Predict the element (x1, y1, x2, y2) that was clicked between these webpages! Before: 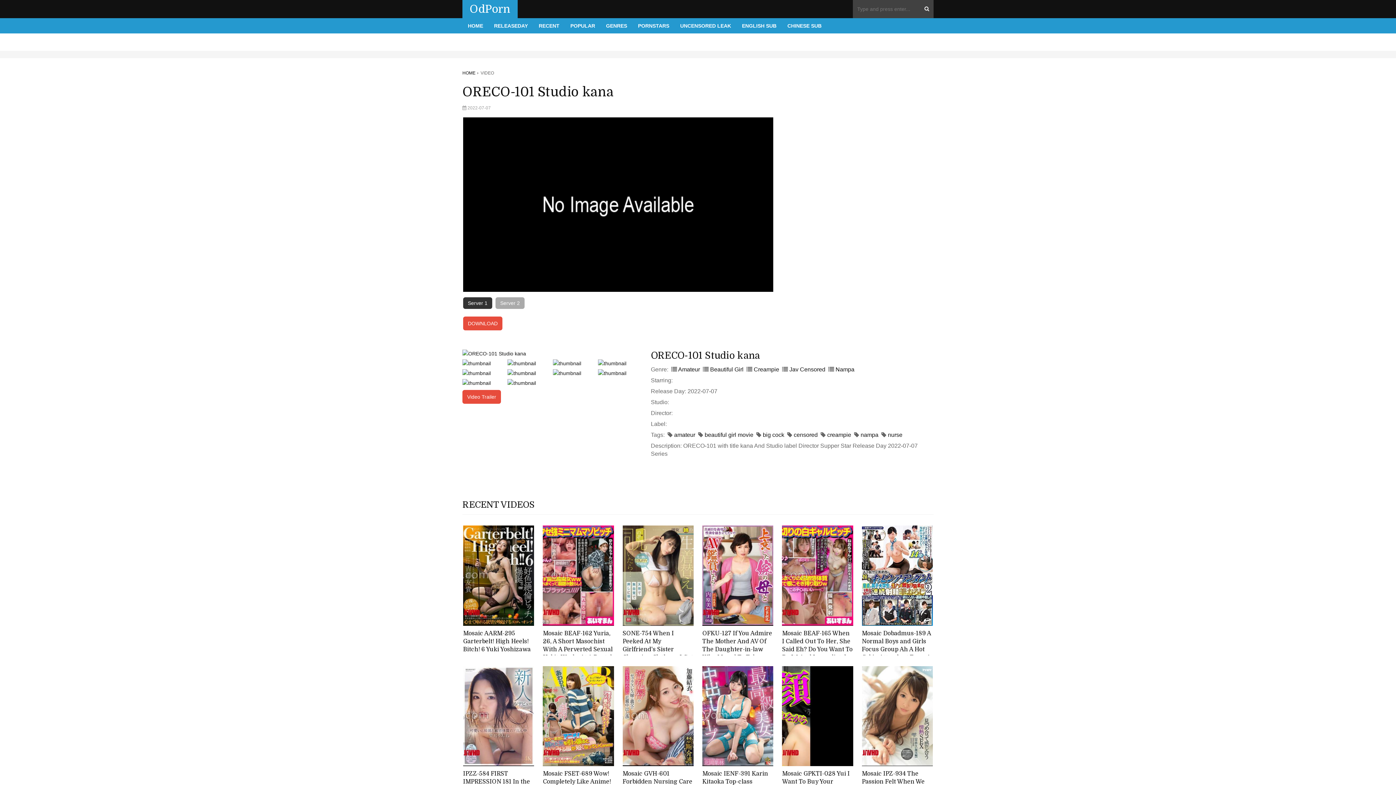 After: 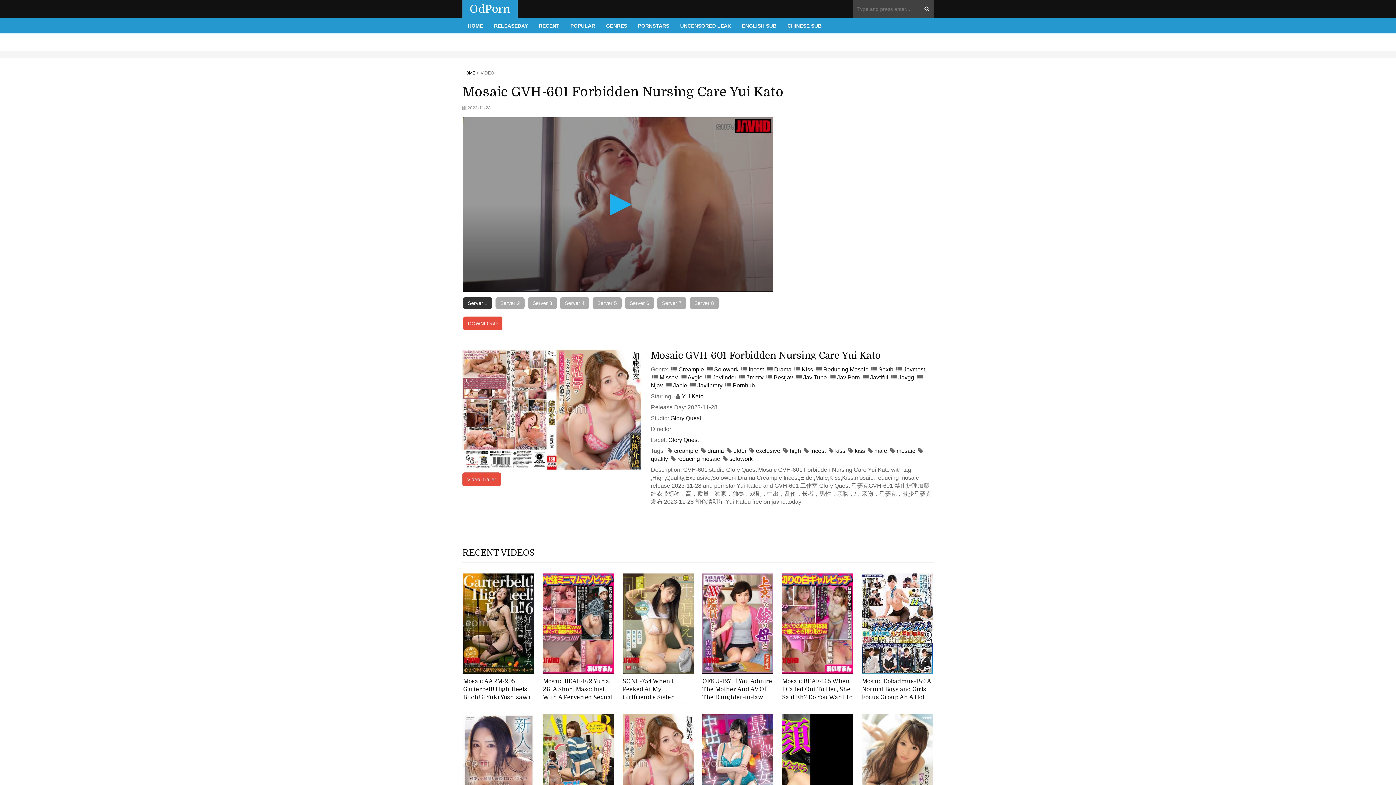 Action: bbox: (622, 666, 693, 766)